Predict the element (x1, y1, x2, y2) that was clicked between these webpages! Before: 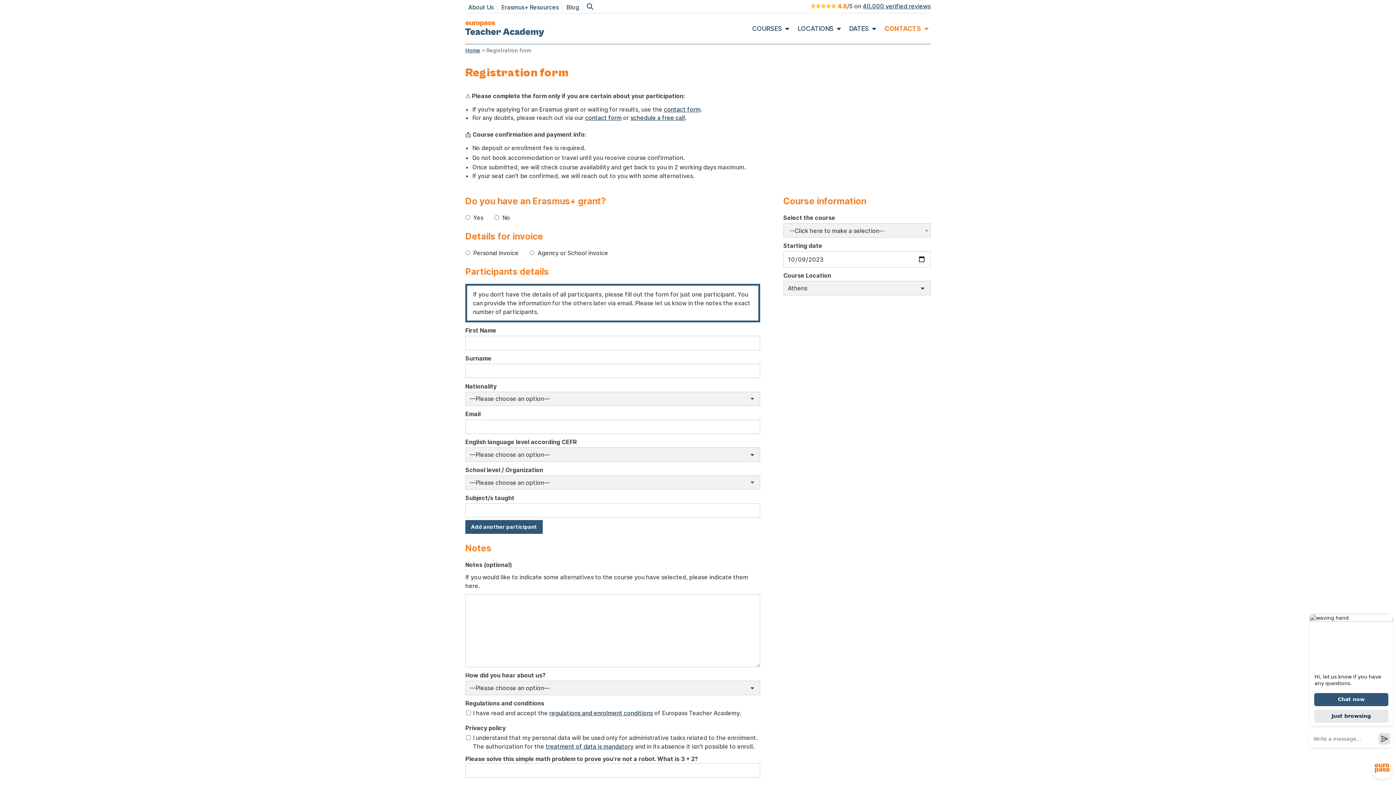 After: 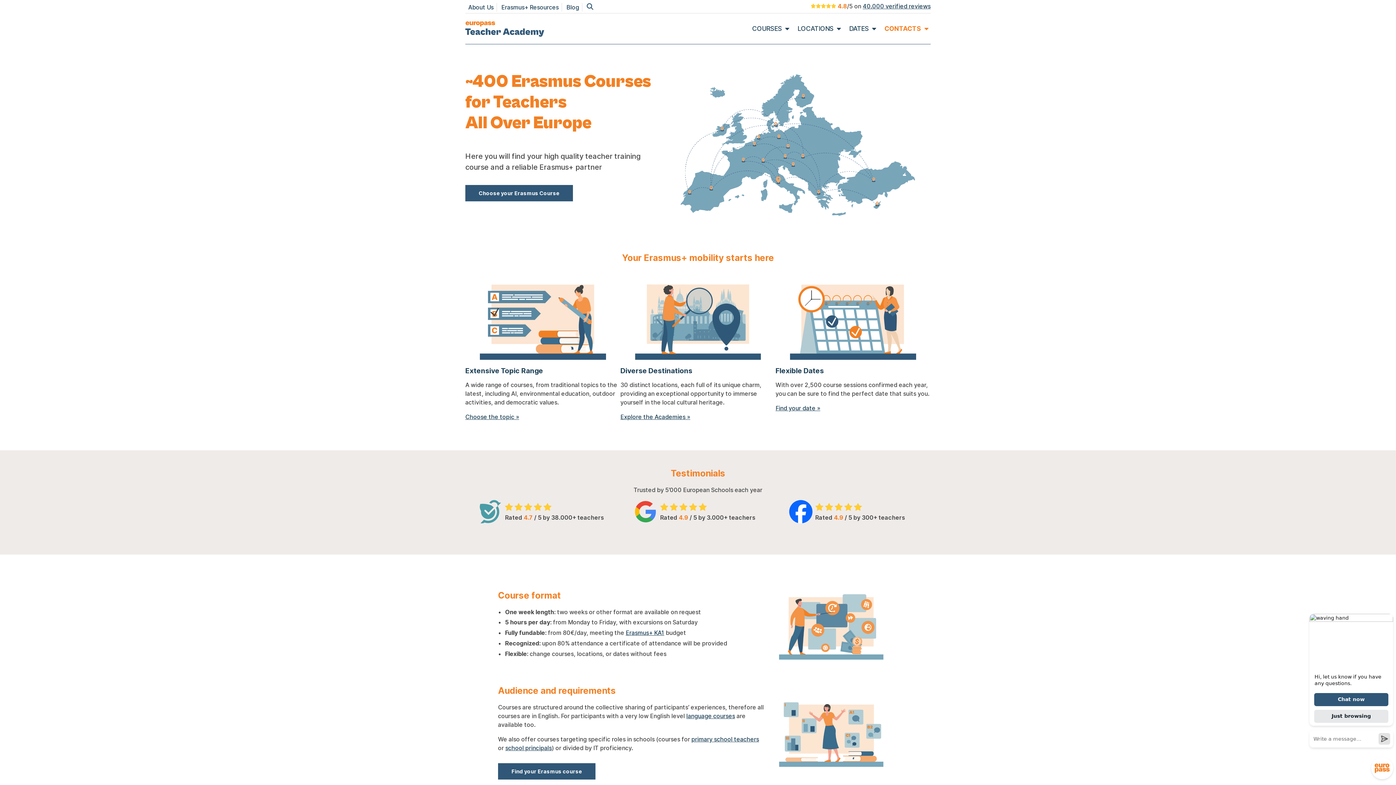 Action: label: Home bbox: (465, 47, 480, 53)